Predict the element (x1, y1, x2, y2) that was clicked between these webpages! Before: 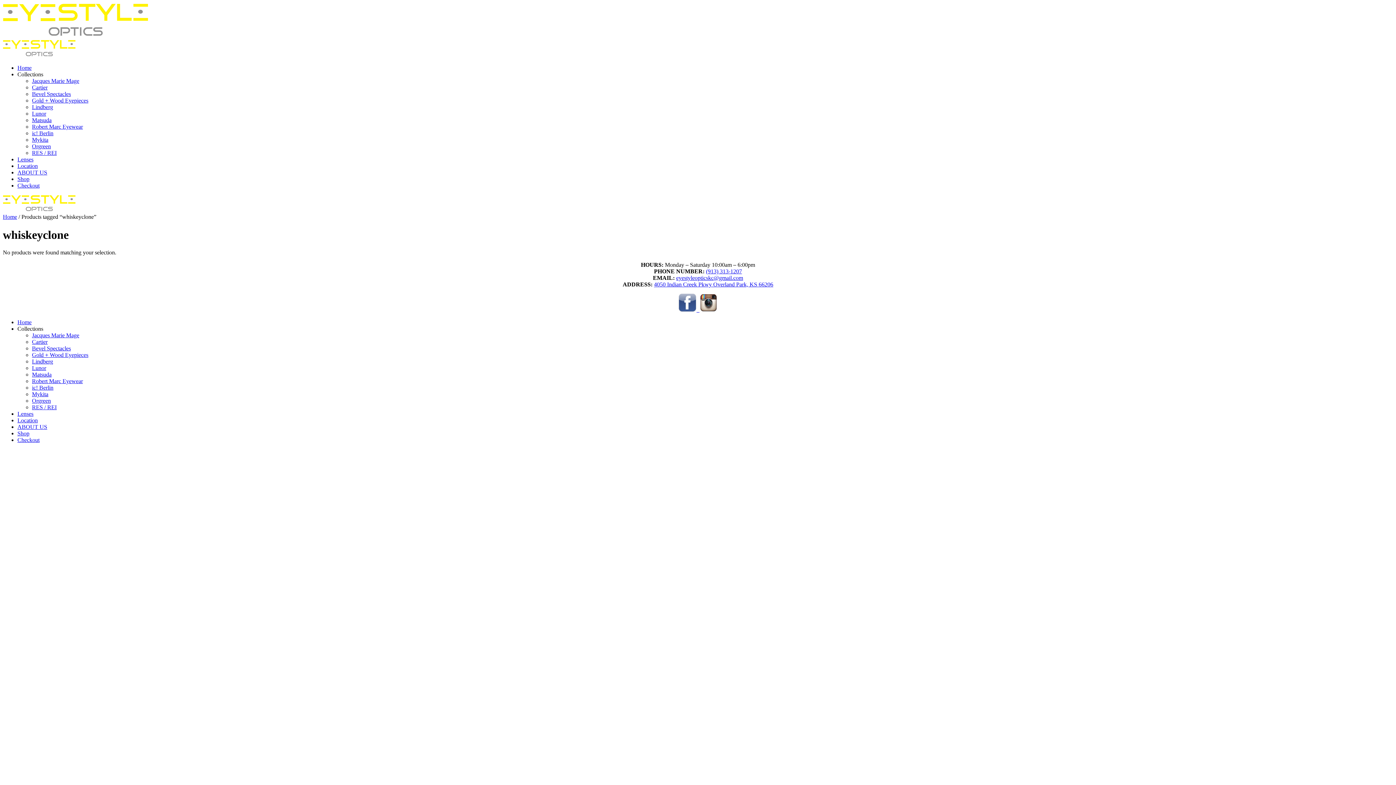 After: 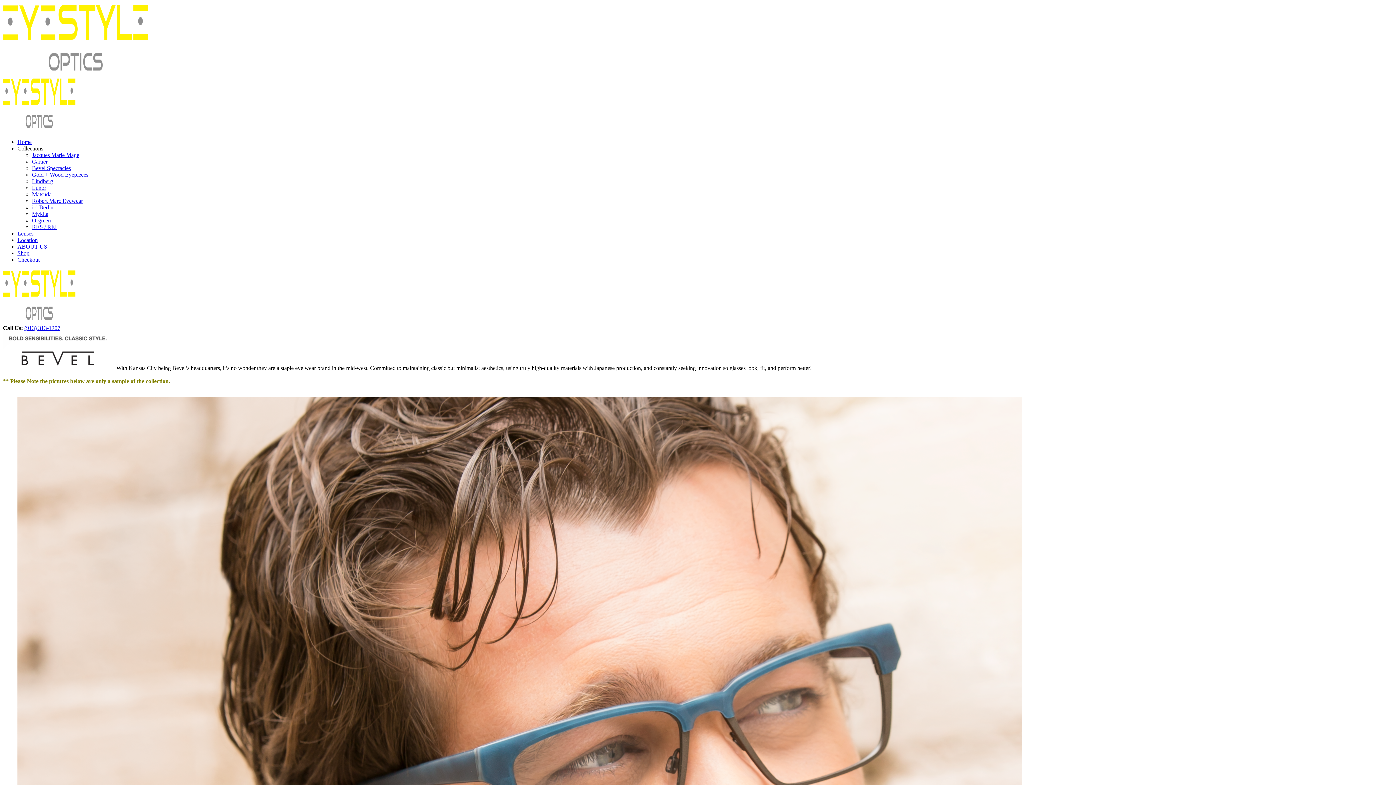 Action: label: Bevel Spectacles bbox: (32, 345, 70, 351)